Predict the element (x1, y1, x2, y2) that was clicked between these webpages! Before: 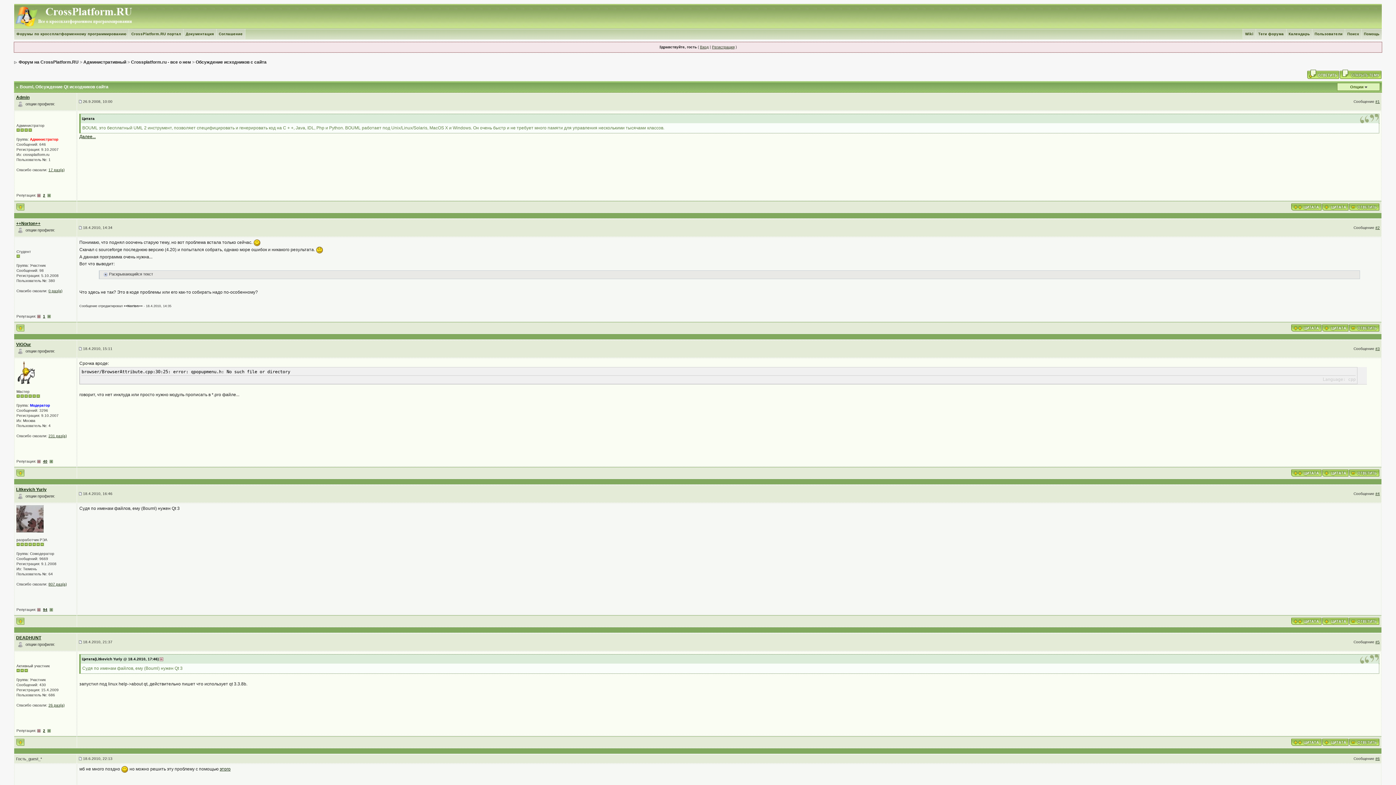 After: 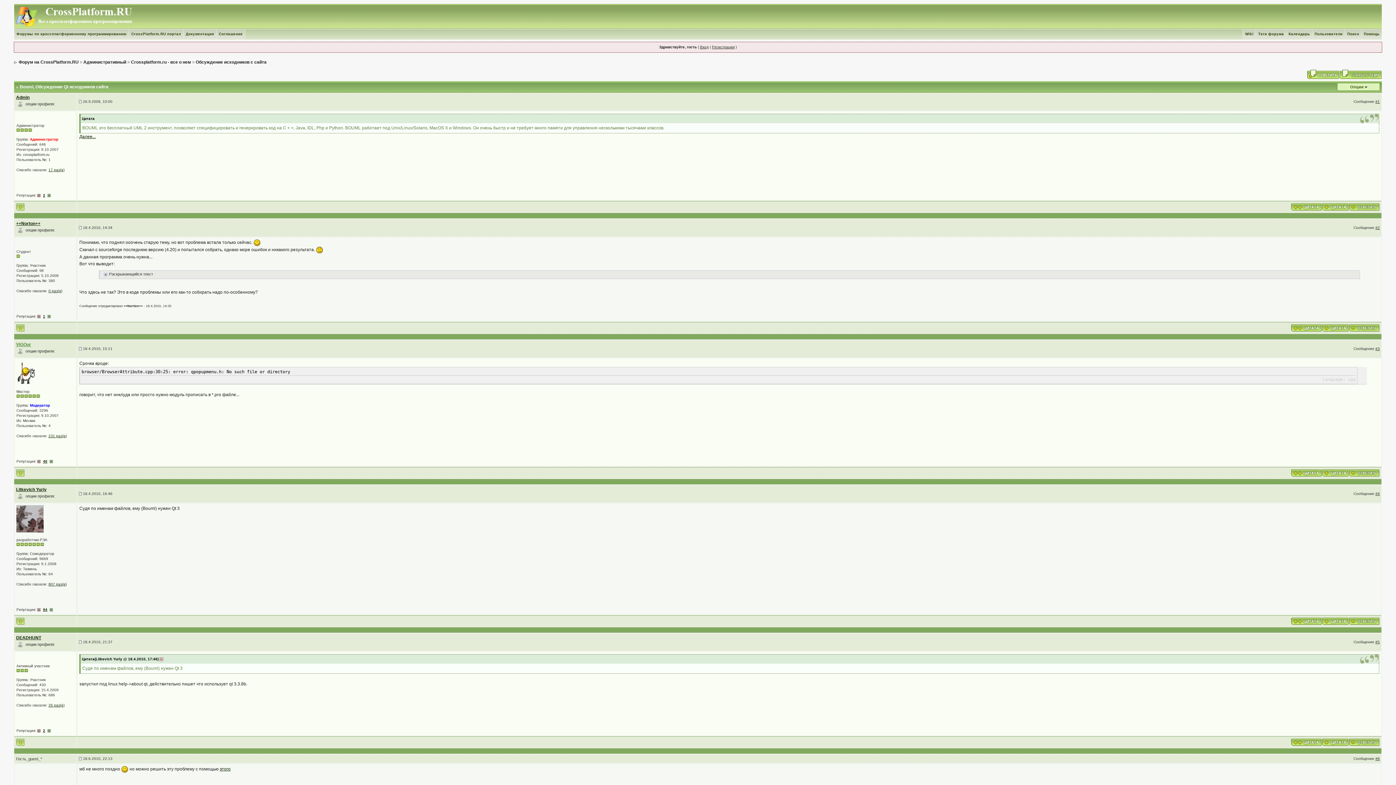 Action: bbox: (16, 342, 31, 347) label: ViGOur